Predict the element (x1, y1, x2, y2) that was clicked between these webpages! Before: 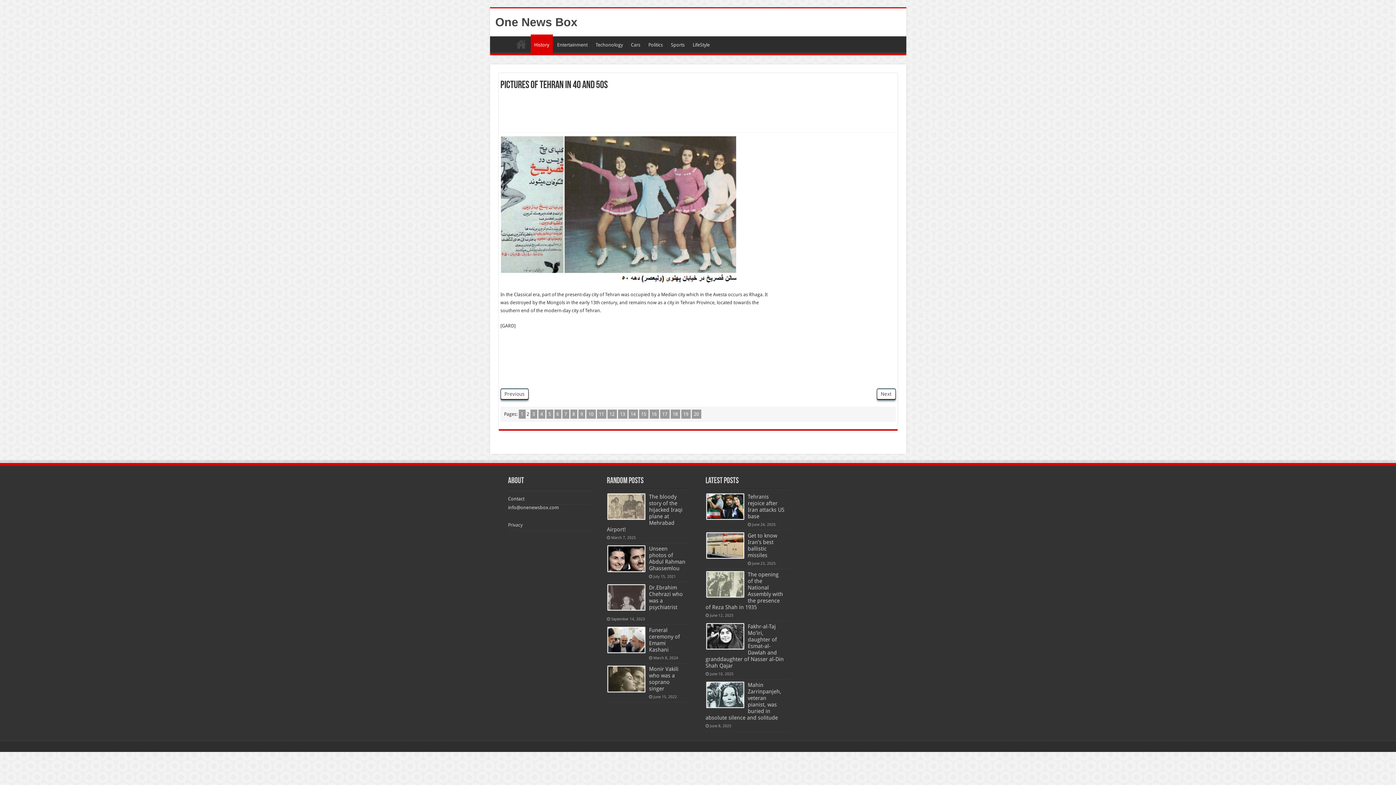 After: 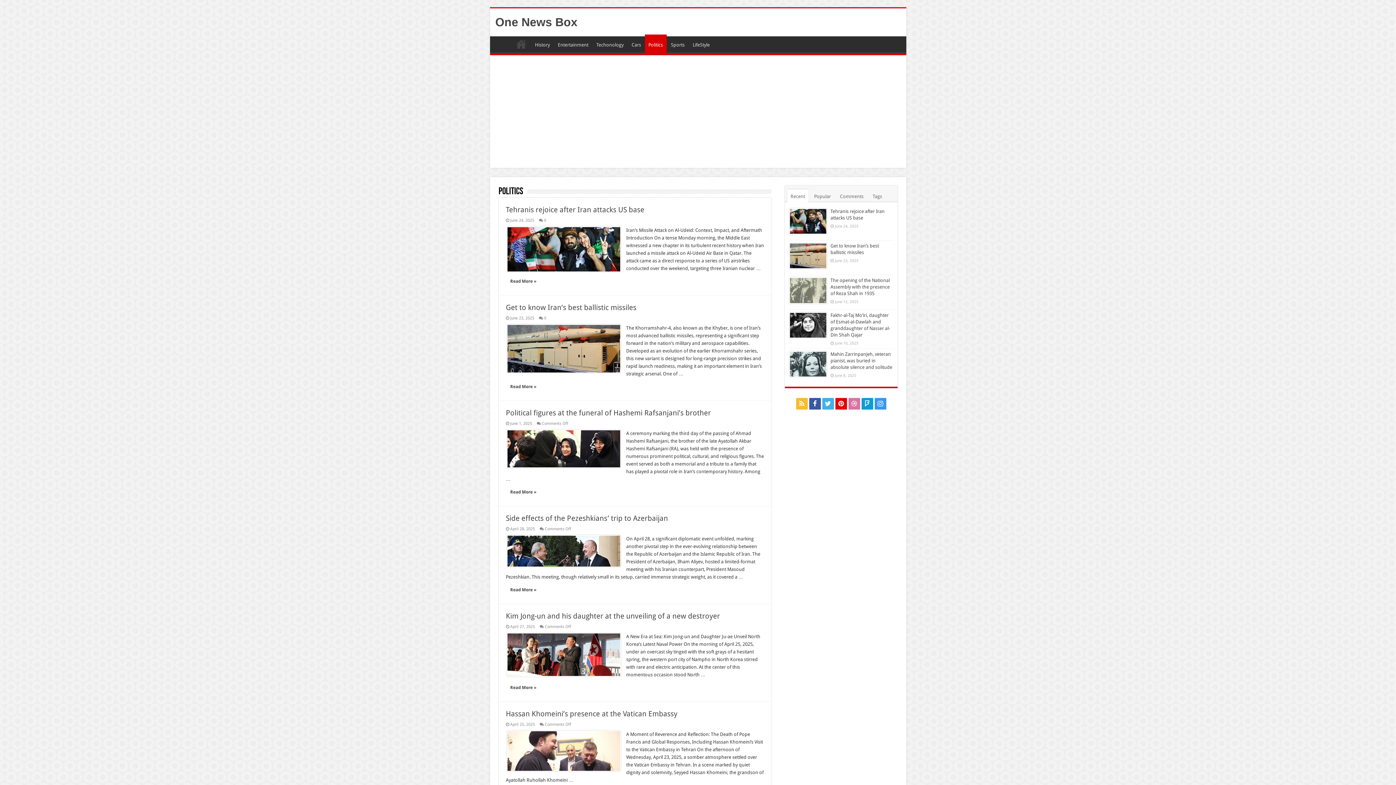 Action: label: Politics bbox: (644, 36, 666, 51)